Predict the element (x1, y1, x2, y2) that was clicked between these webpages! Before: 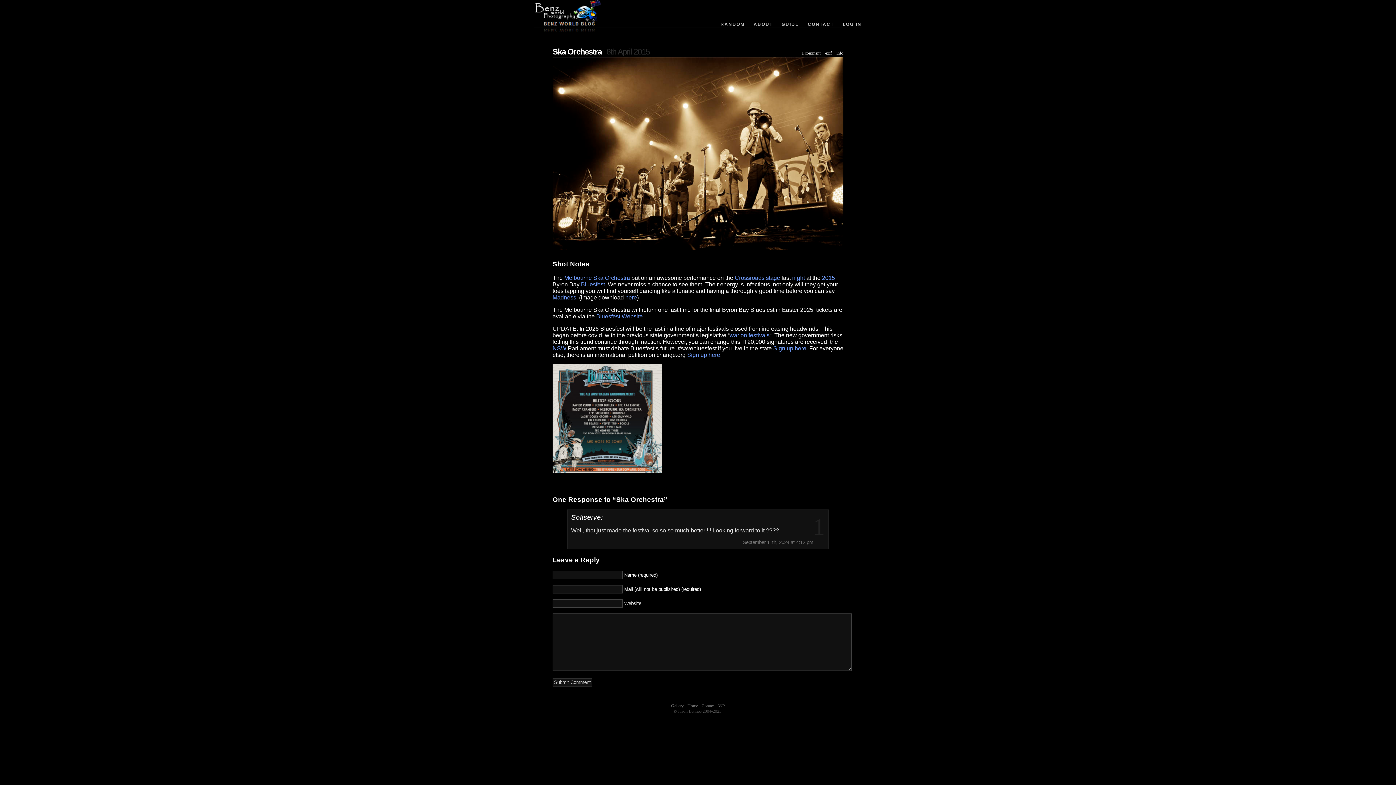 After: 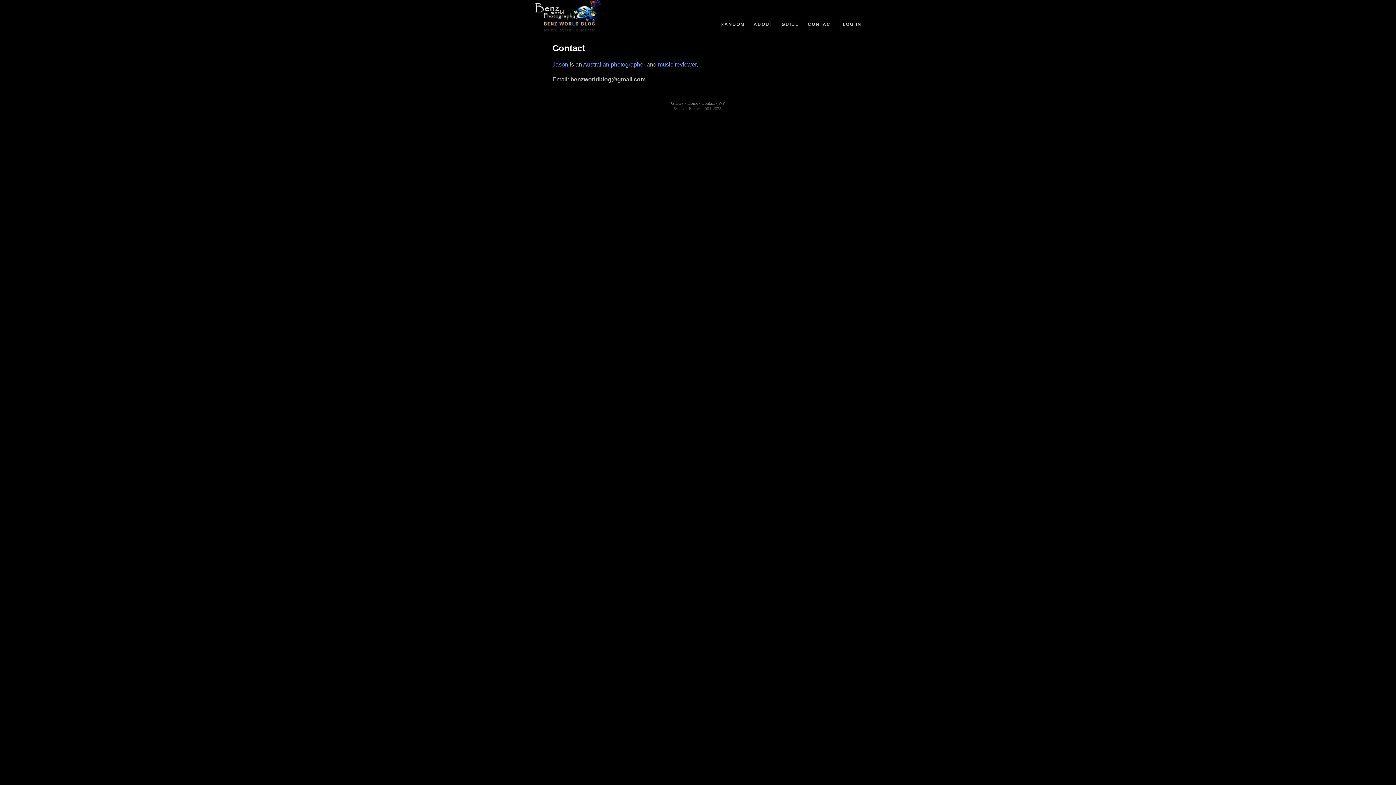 Action: label: CONTACT bbox: (808, 21, 834, 26)